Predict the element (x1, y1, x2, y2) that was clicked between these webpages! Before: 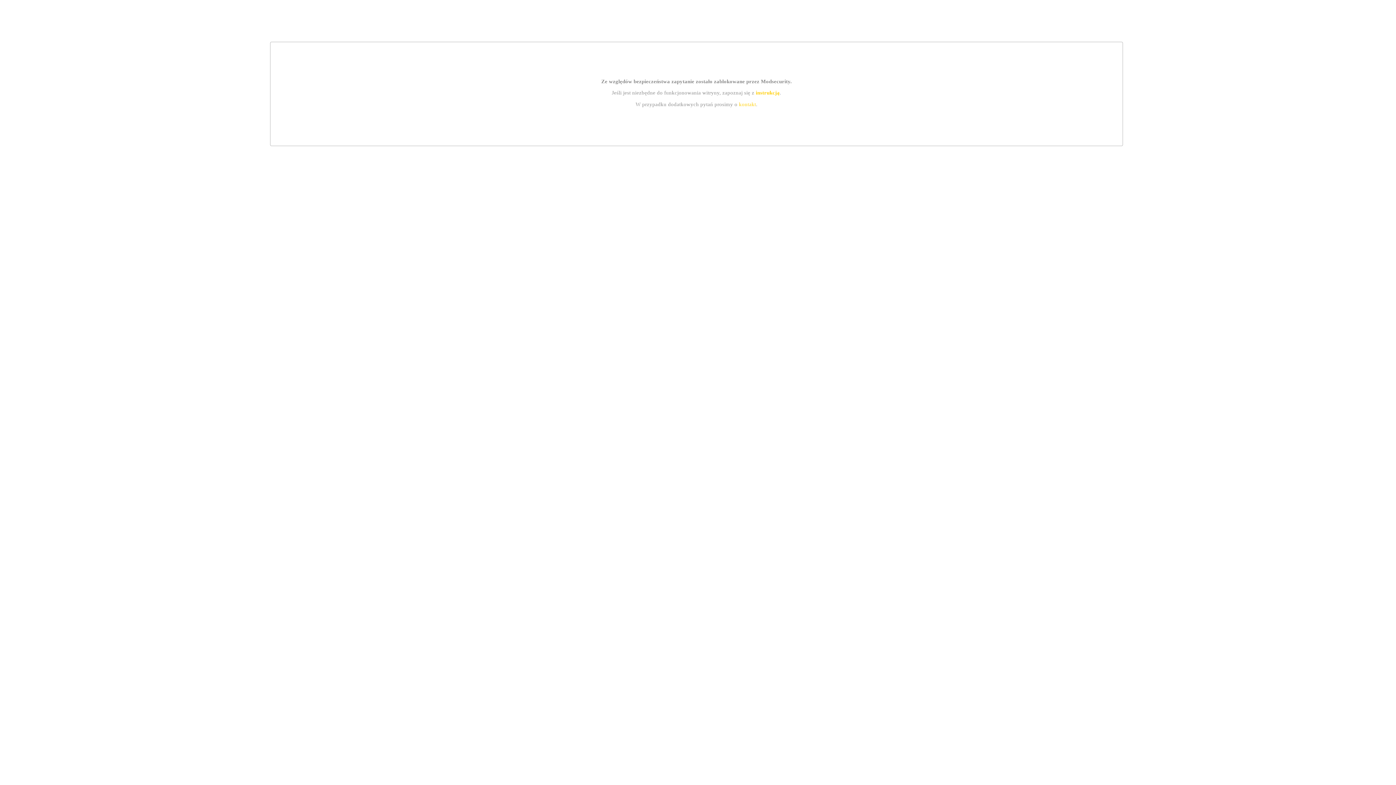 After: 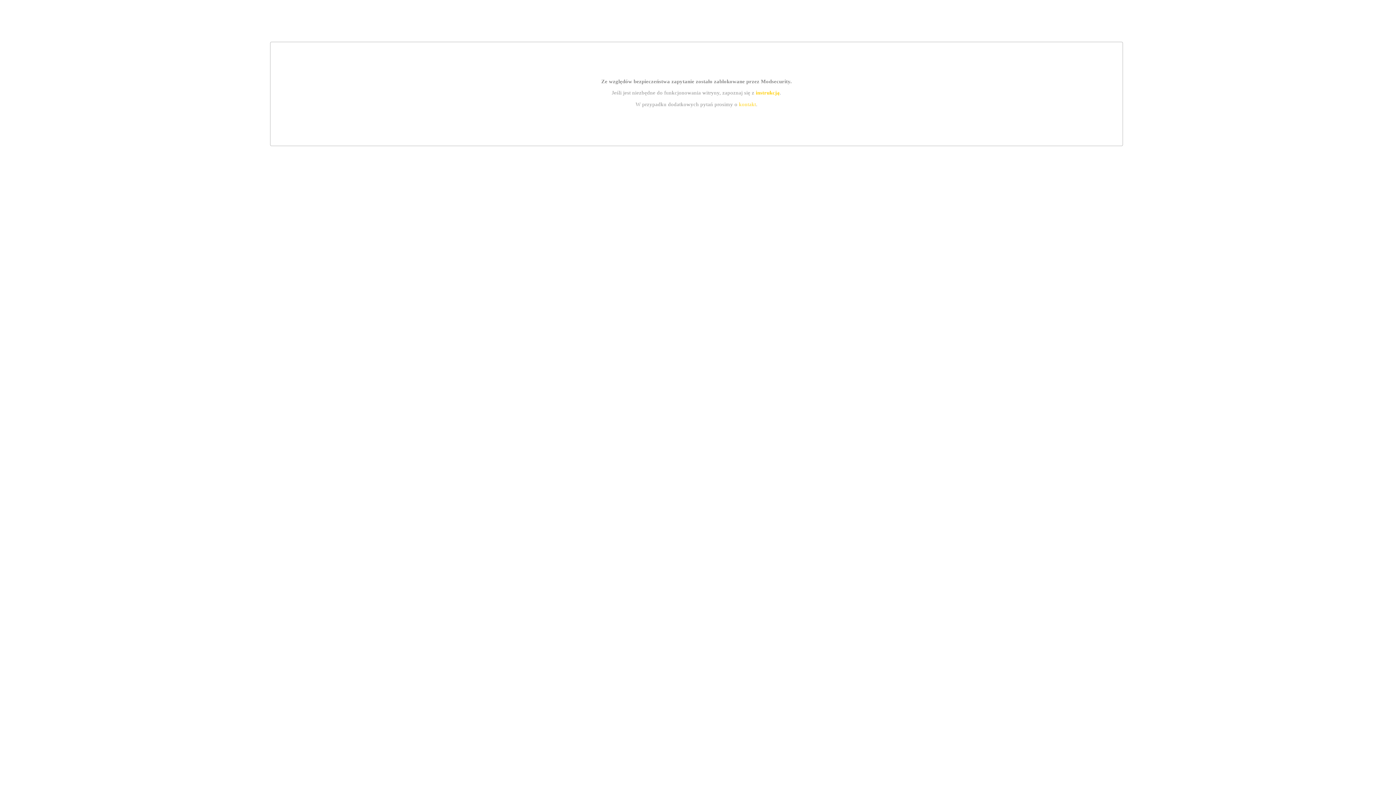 Action: bbox: (755, 89, 779, 95) label: instrukcją